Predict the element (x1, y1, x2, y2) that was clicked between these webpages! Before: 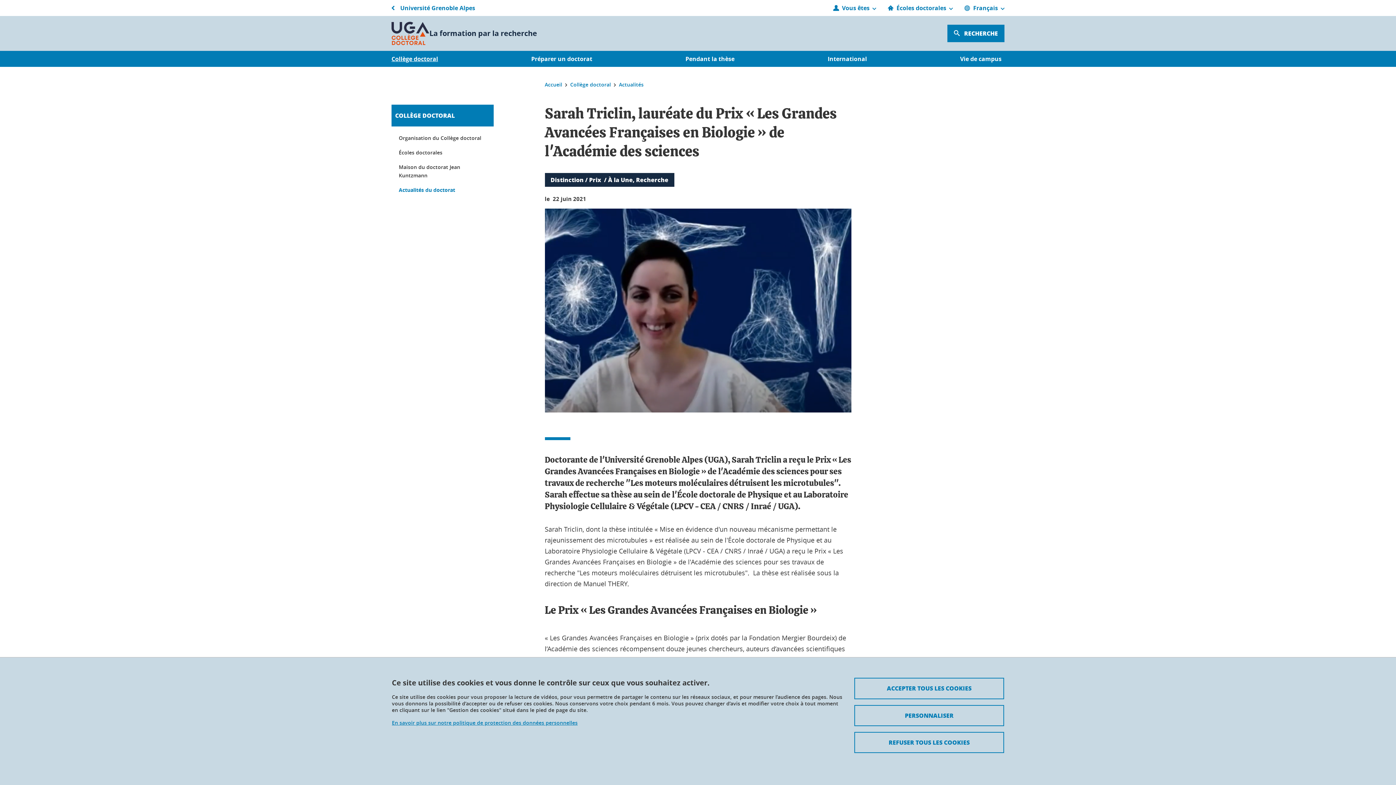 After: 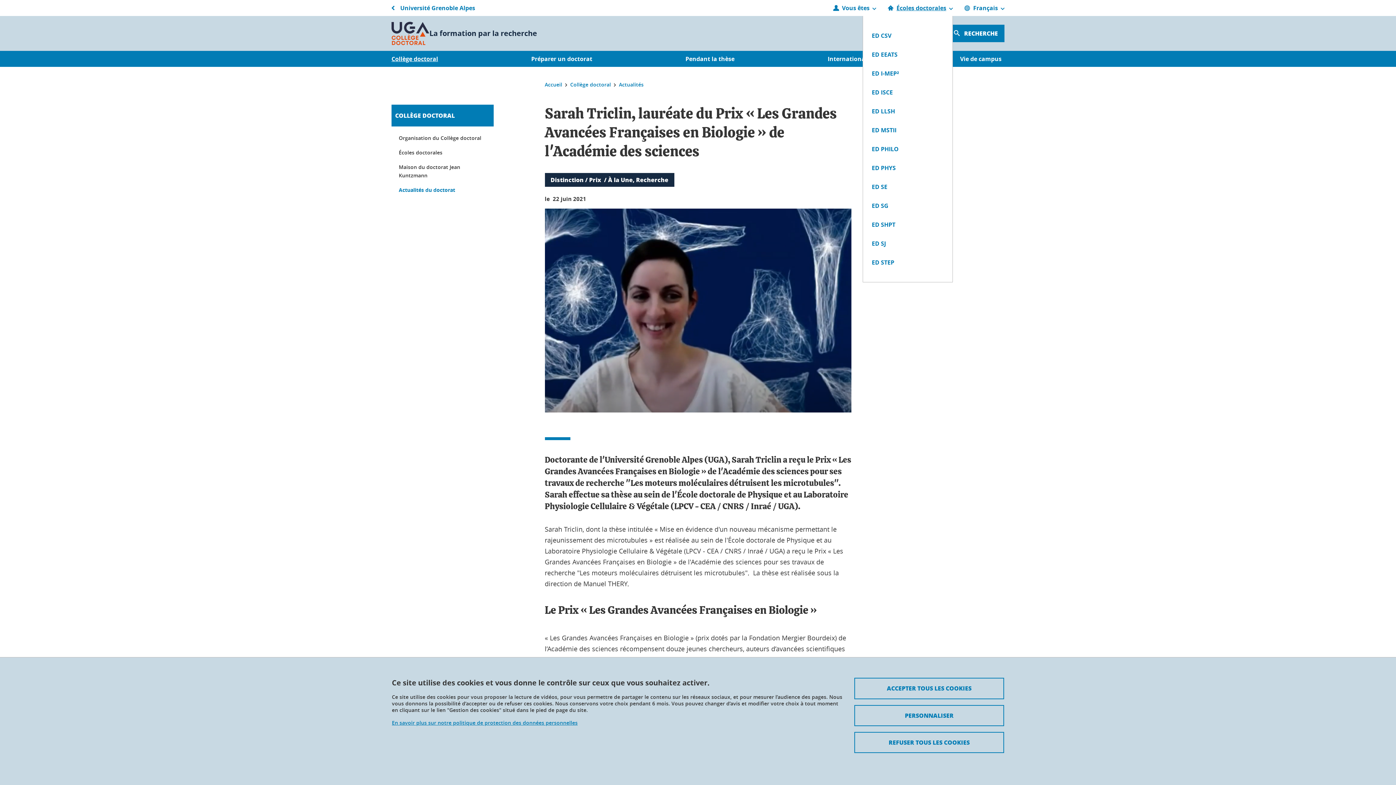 Action: bbox: (888, 2, 953, 13) label: Ouvrir le menu